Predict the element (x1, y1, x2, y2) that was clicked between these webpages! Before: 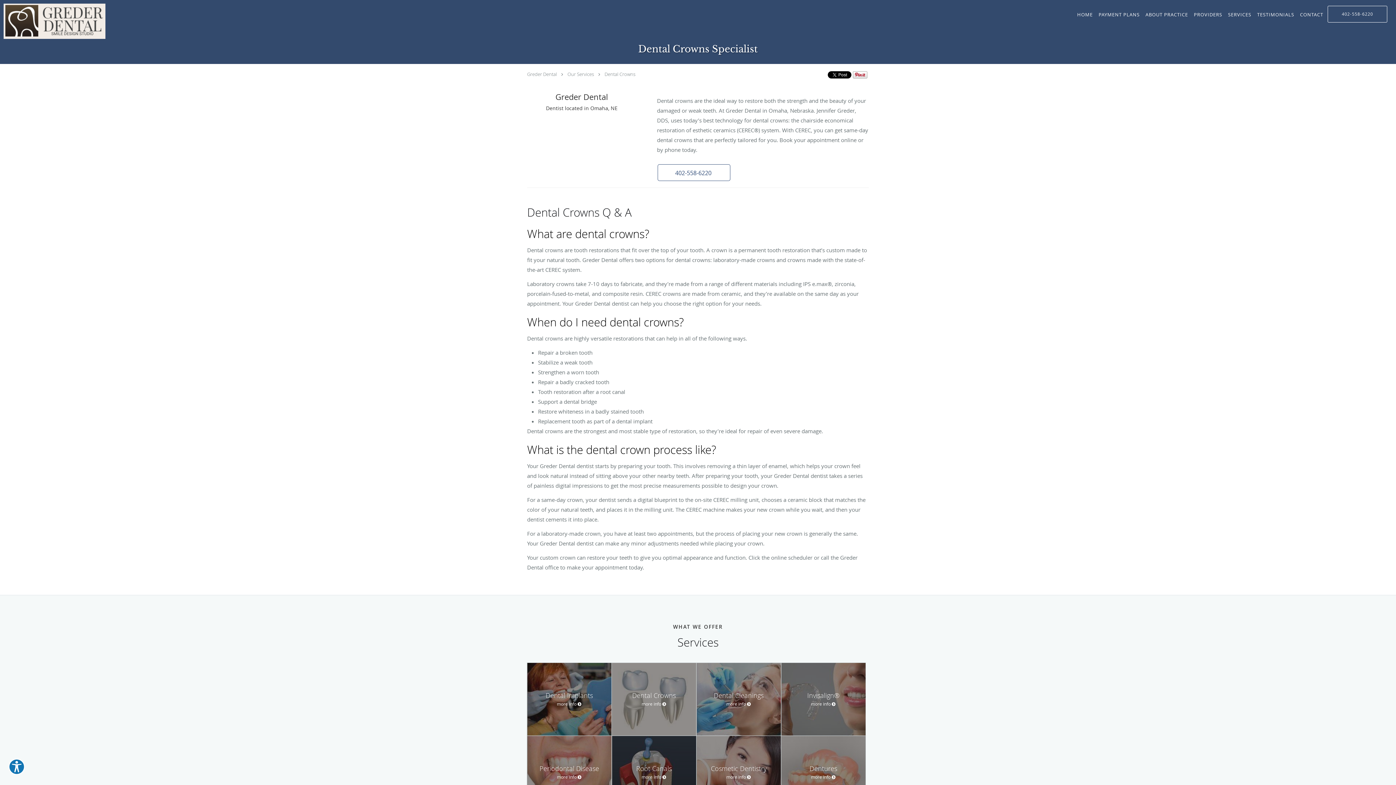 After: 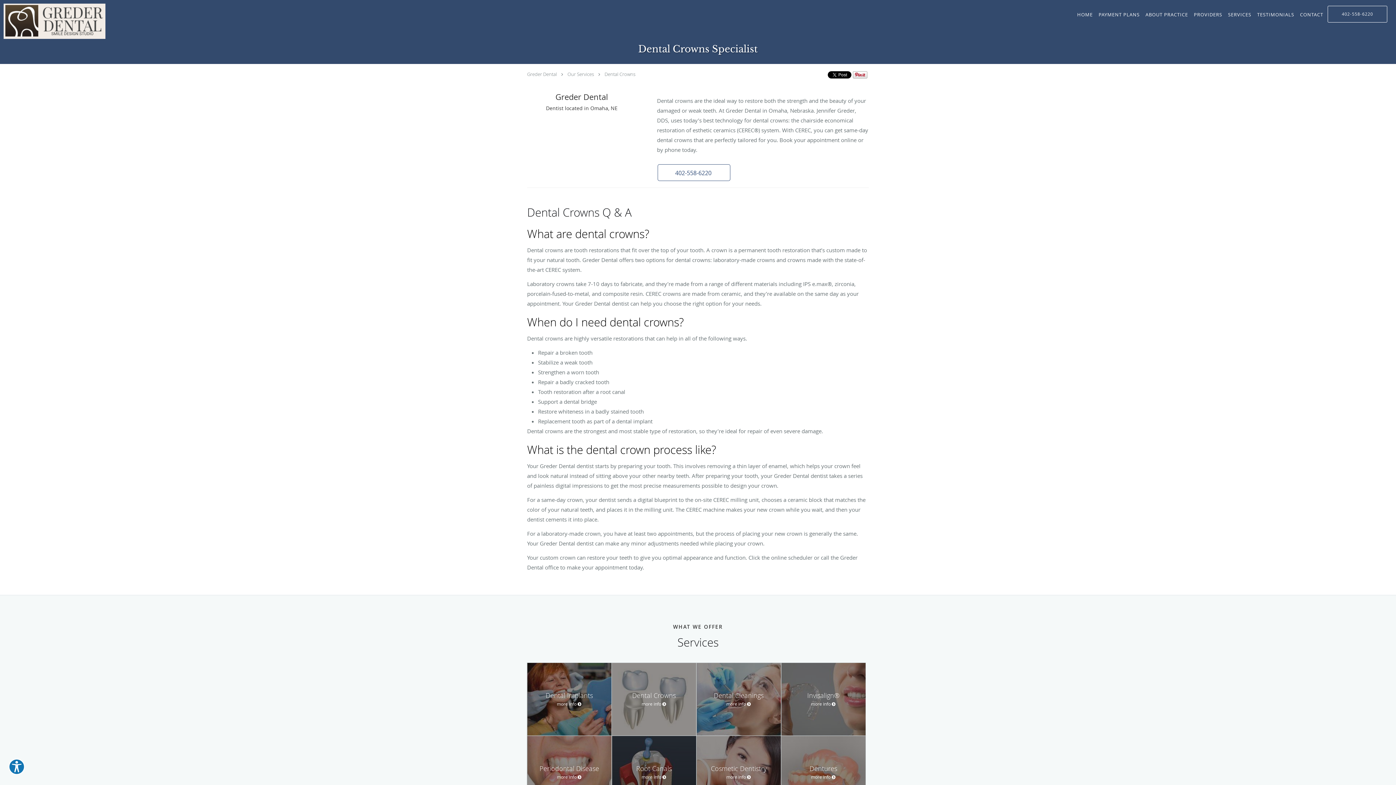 Action: bbox: (612, 663, 696, 735) label: Dental Crowns
more info